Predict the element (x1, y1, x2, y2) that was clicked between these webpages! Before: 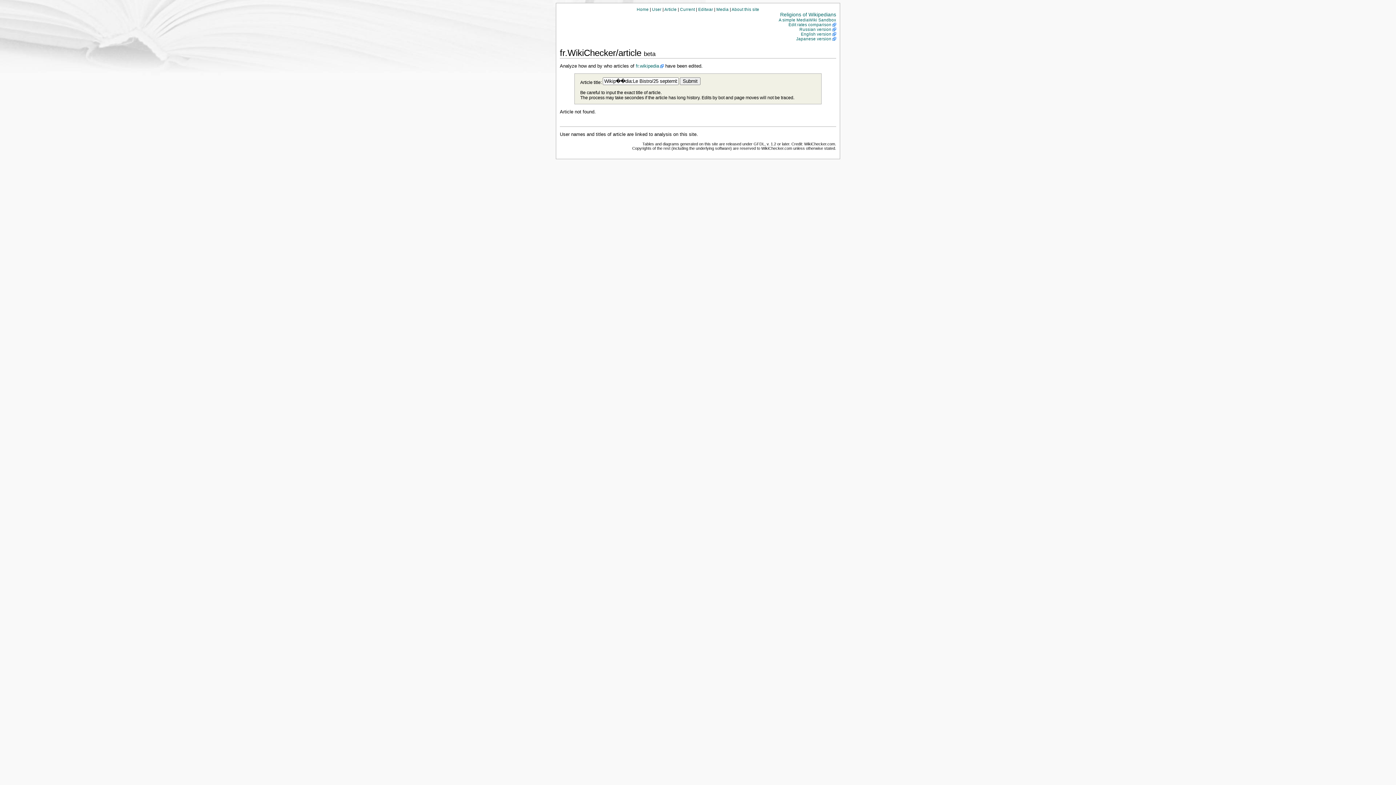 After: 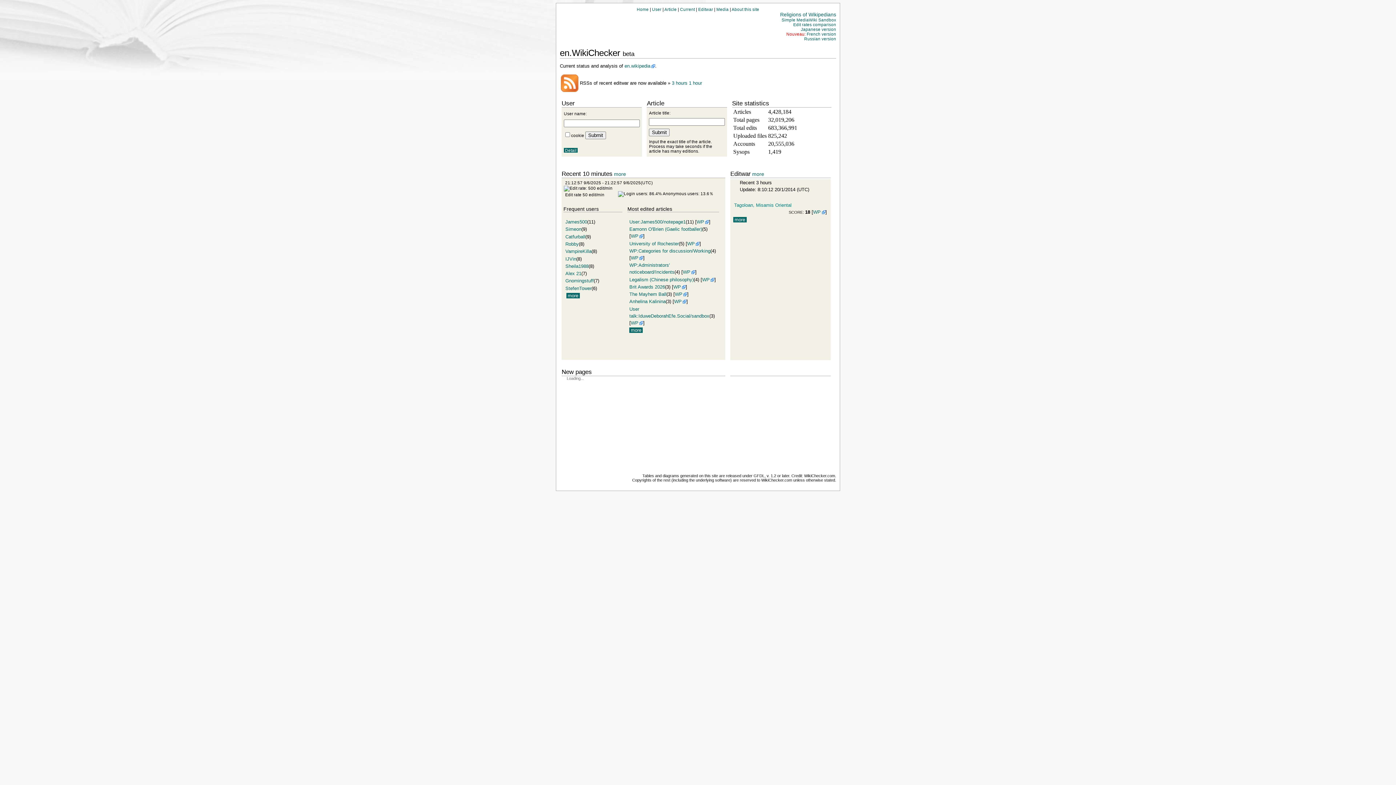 Action: bbox: (801, 31, 836, 36) label: English version